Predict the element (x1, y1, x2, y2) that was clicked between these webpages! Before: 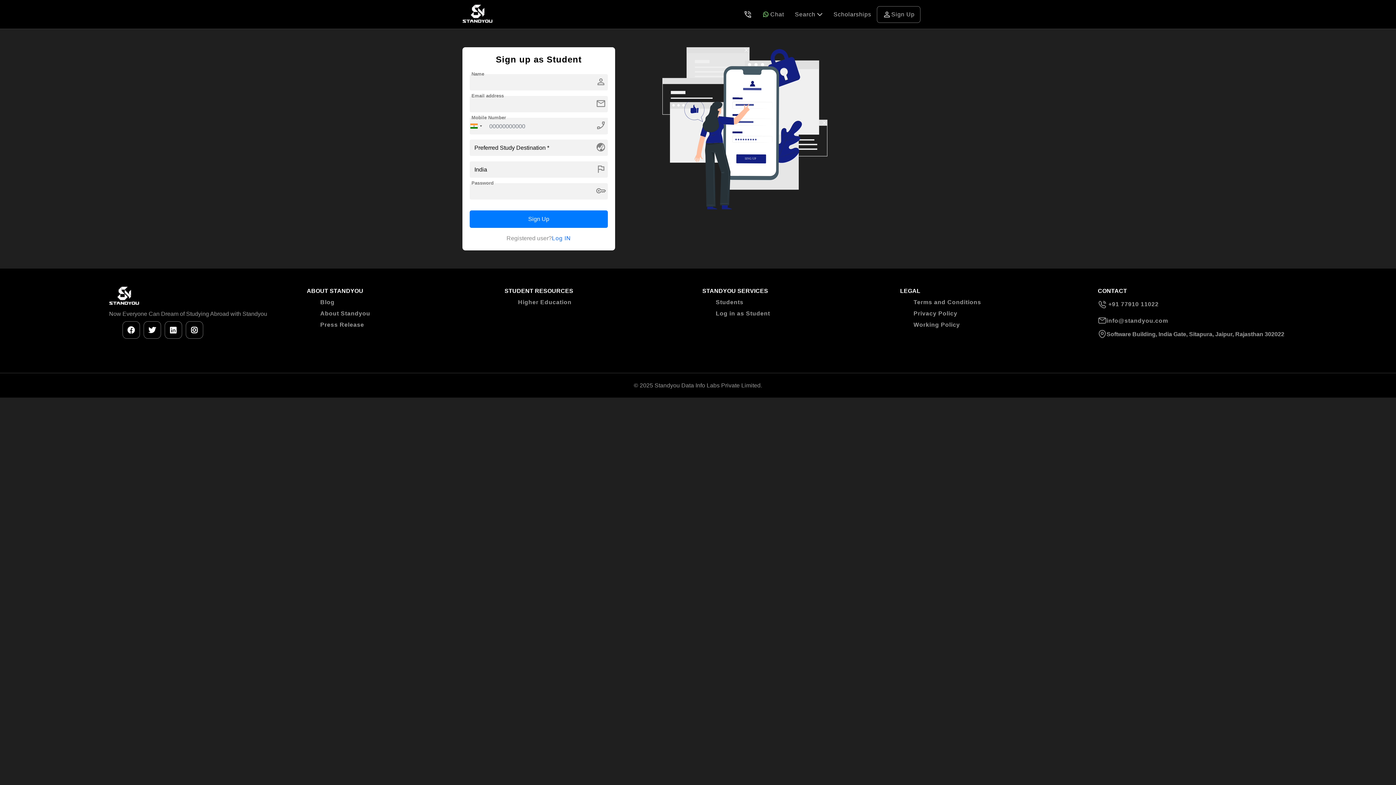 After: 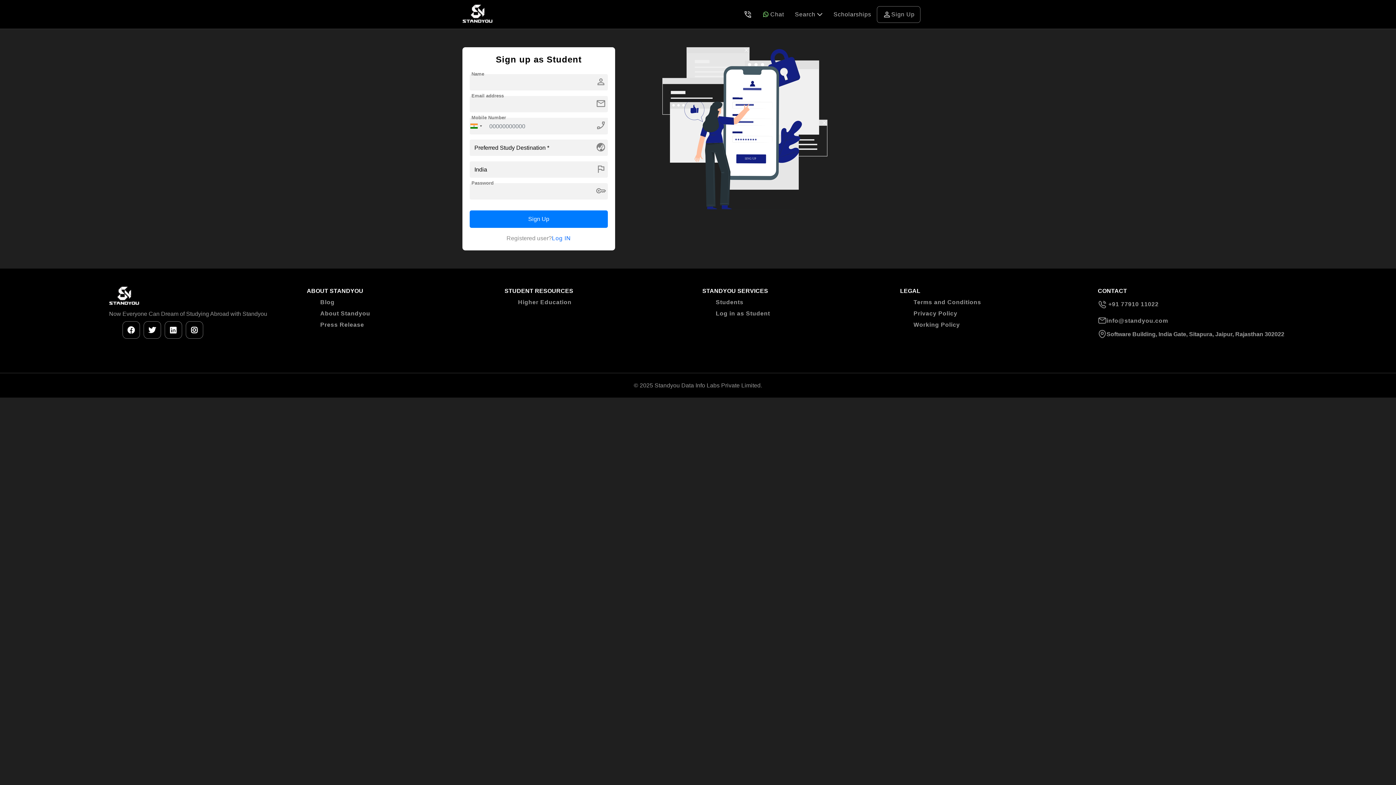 Action: label: Chat bbox: (757, 6, 789, 22)